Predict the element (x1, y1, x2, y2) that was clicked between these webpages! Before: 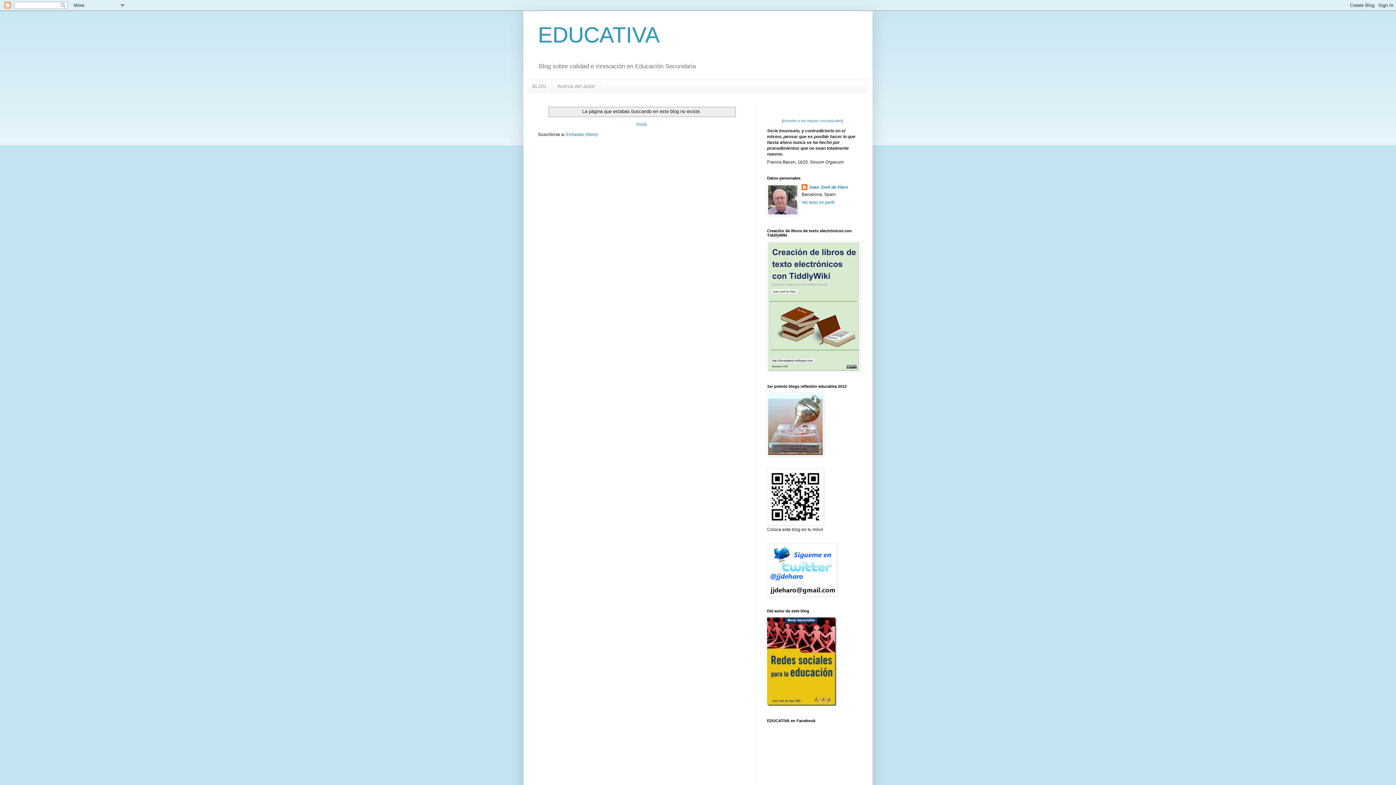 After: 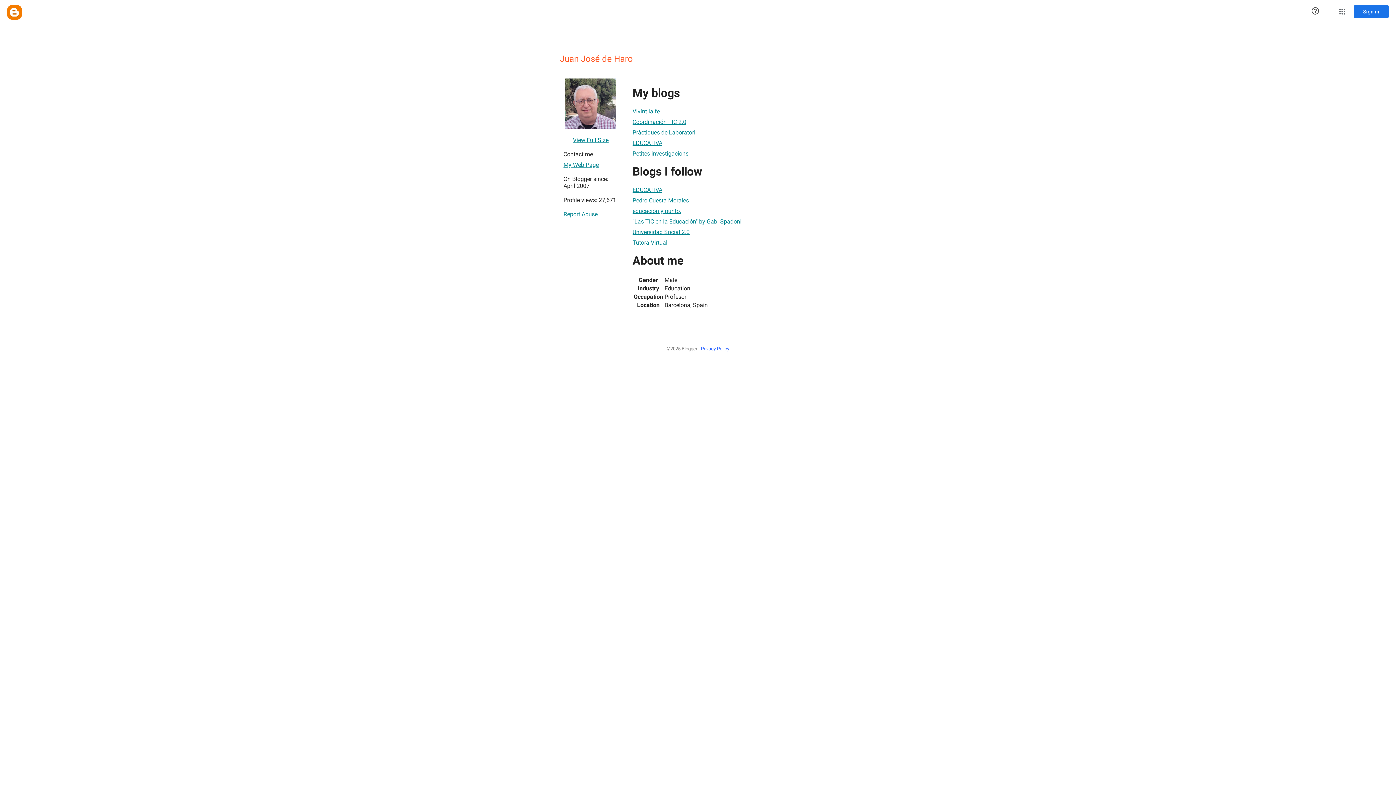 Action: bbox: (801, 184, 848, 191) label: Juan José de Haro